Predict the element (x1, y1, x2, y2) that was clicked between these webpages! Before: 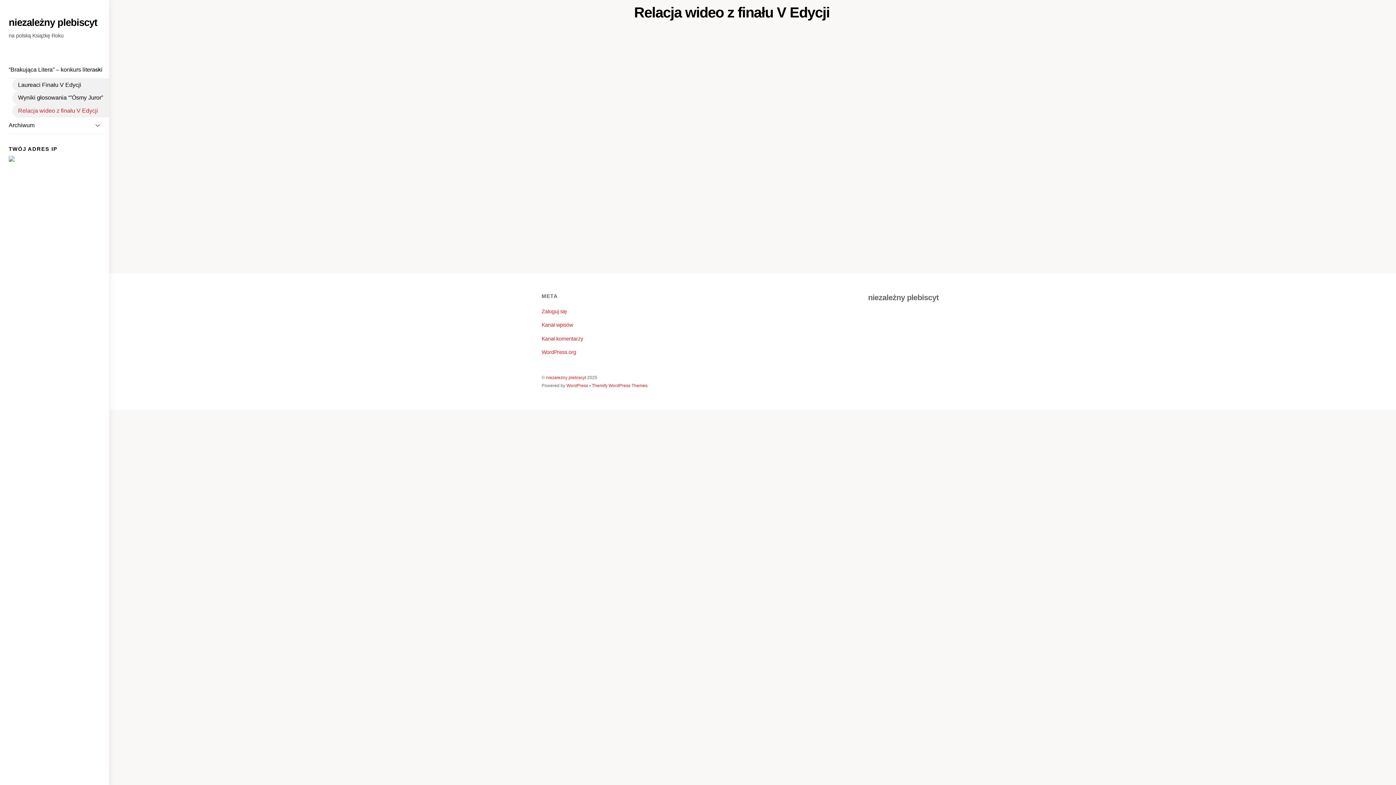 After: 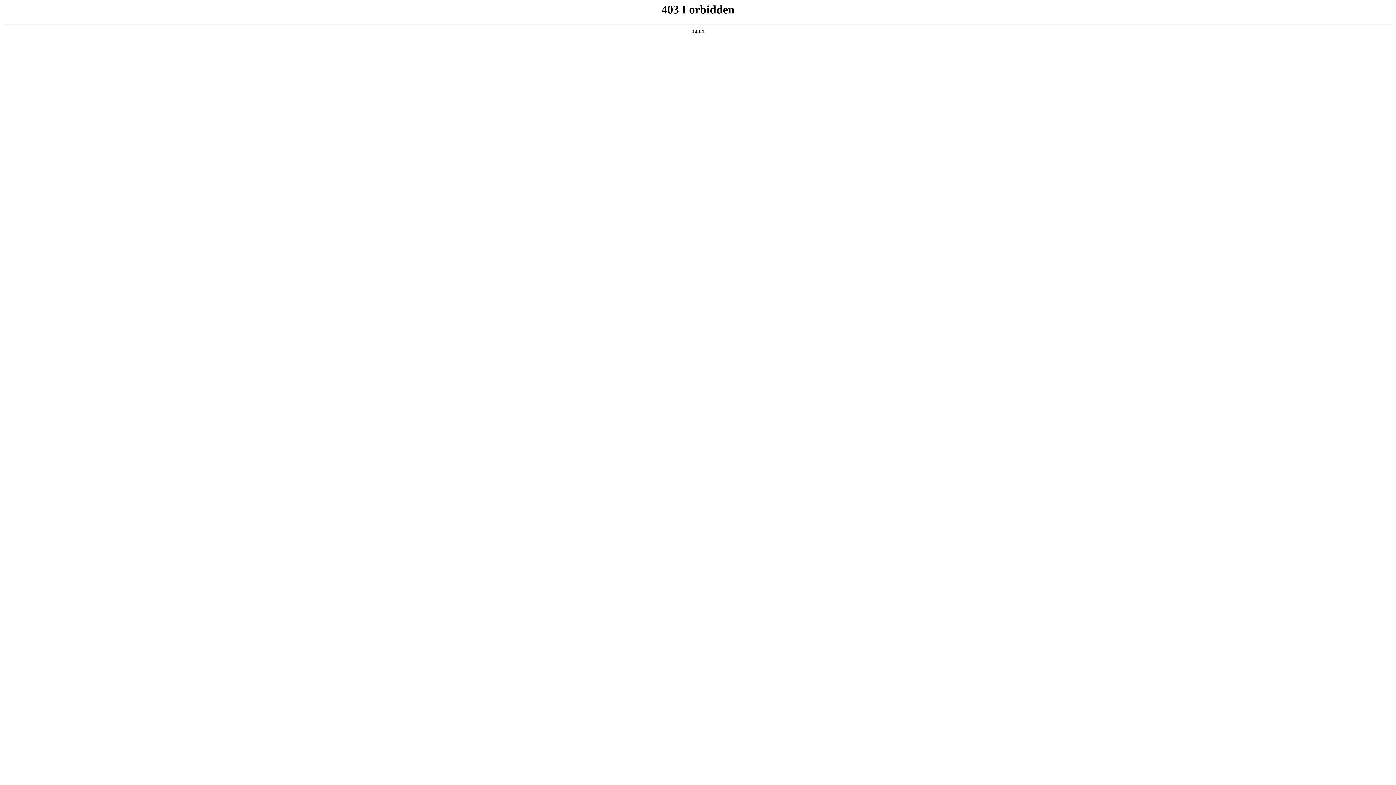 Action: label: WordPress bbox: (566, 383, 588, 388)